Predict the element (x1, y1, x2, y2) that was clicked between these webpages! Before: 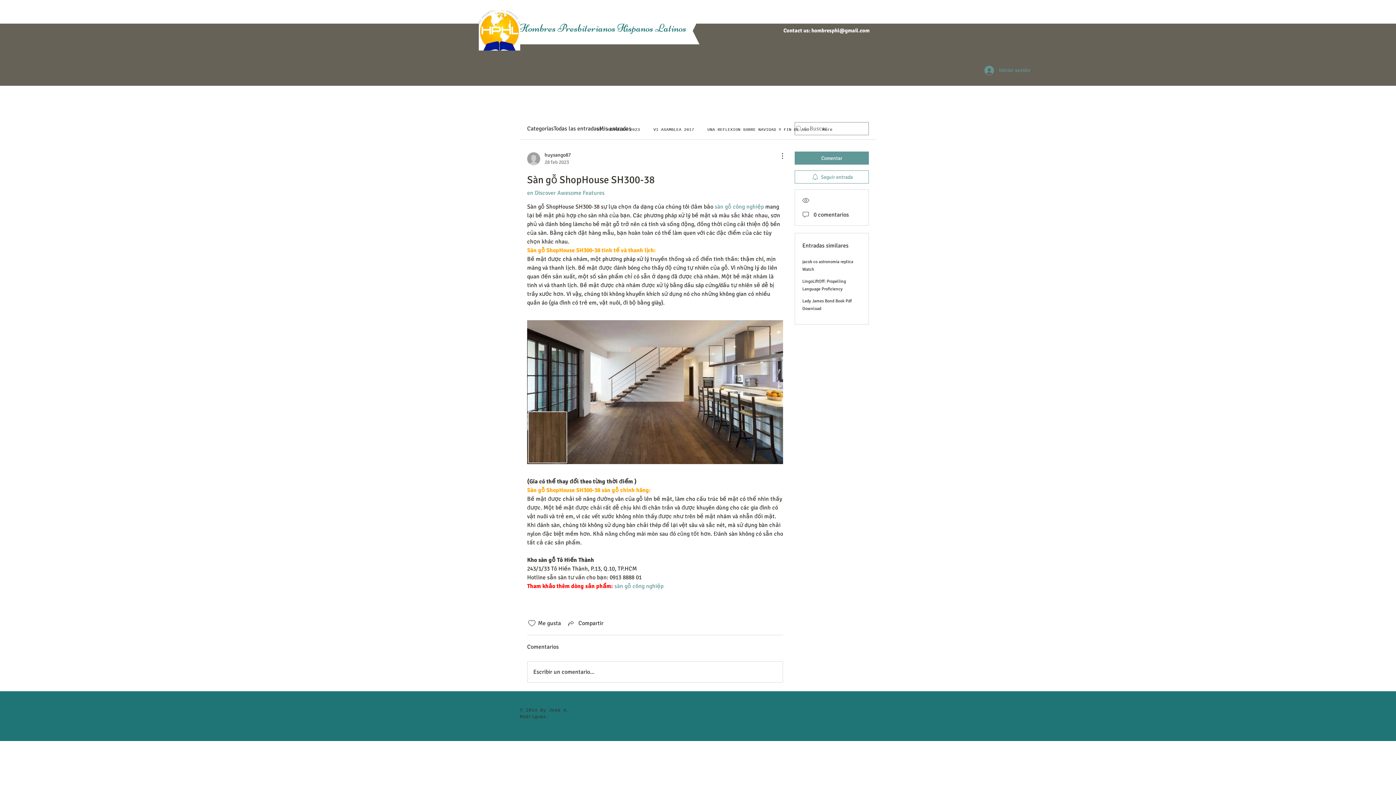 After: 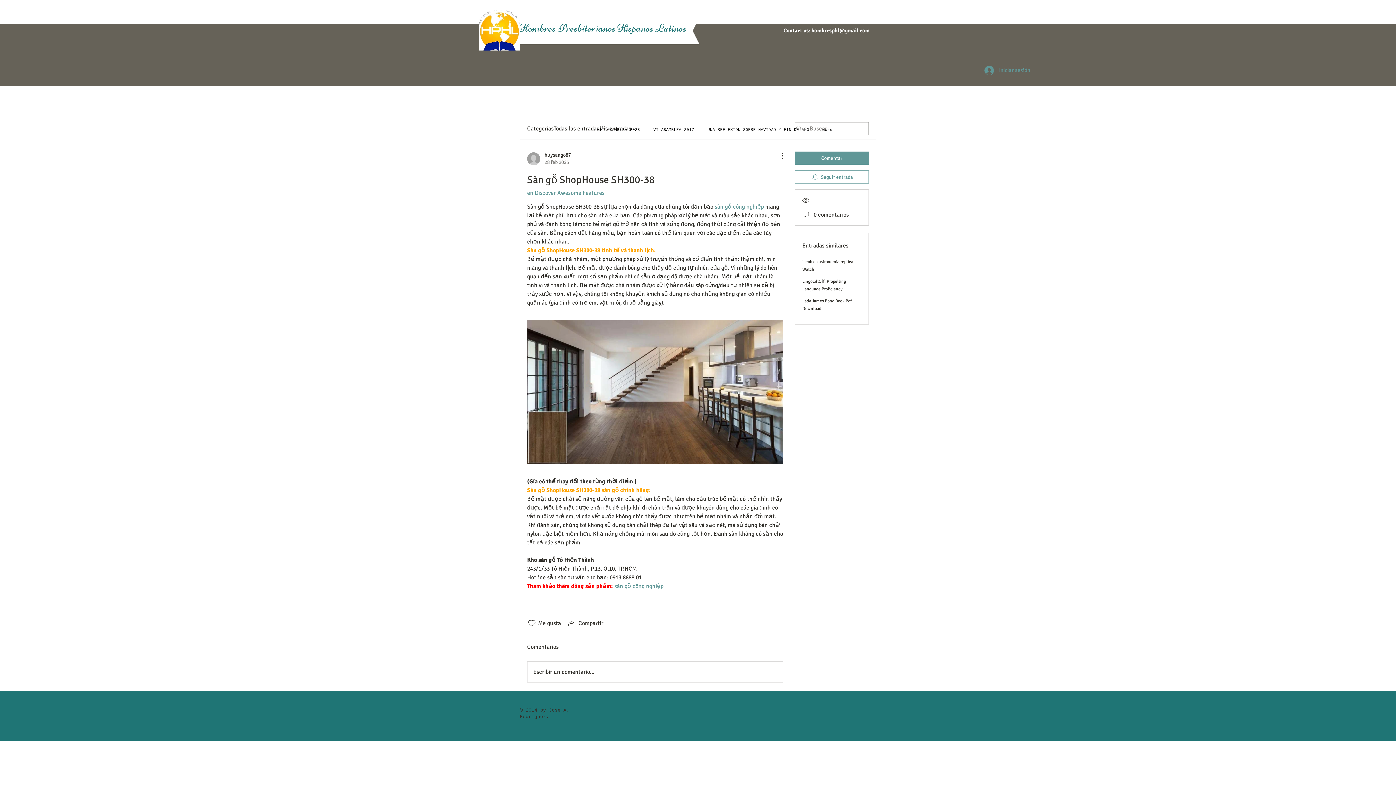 Action: bbox: (811, 27, 869, 33) label: hombresphl@gmail.com